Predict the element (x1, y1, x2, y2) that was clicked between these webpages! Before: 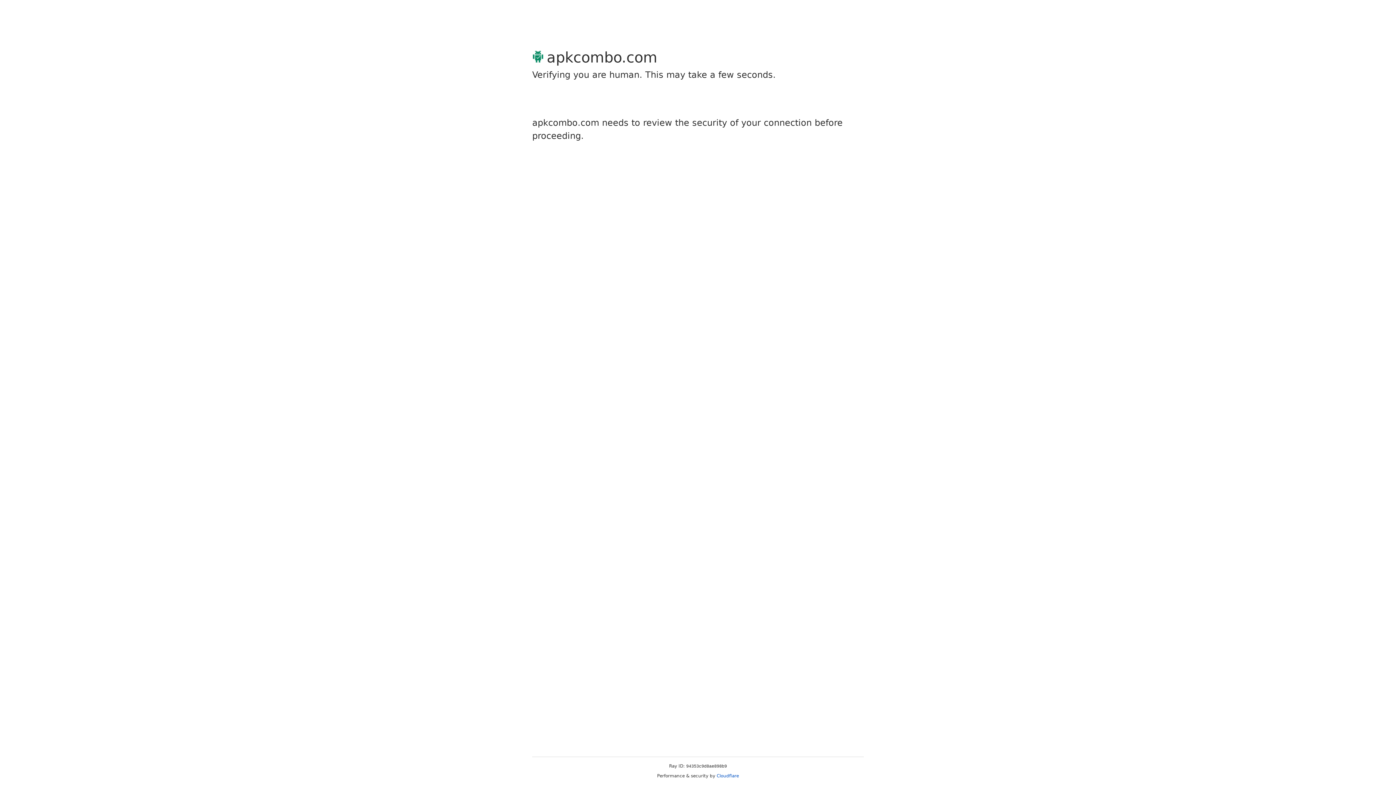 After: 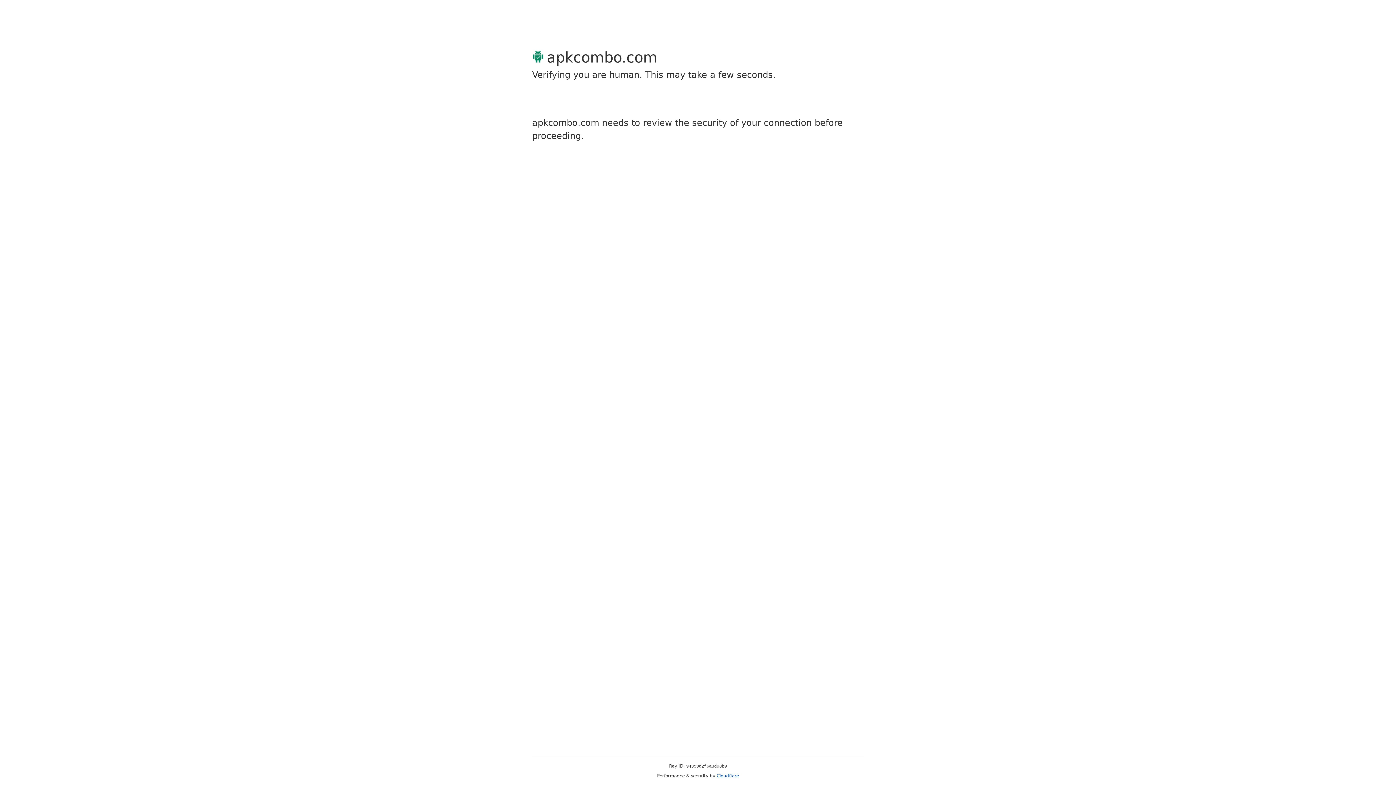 Action: label: Cloudflare bbox: (716, 773, 739, 778)